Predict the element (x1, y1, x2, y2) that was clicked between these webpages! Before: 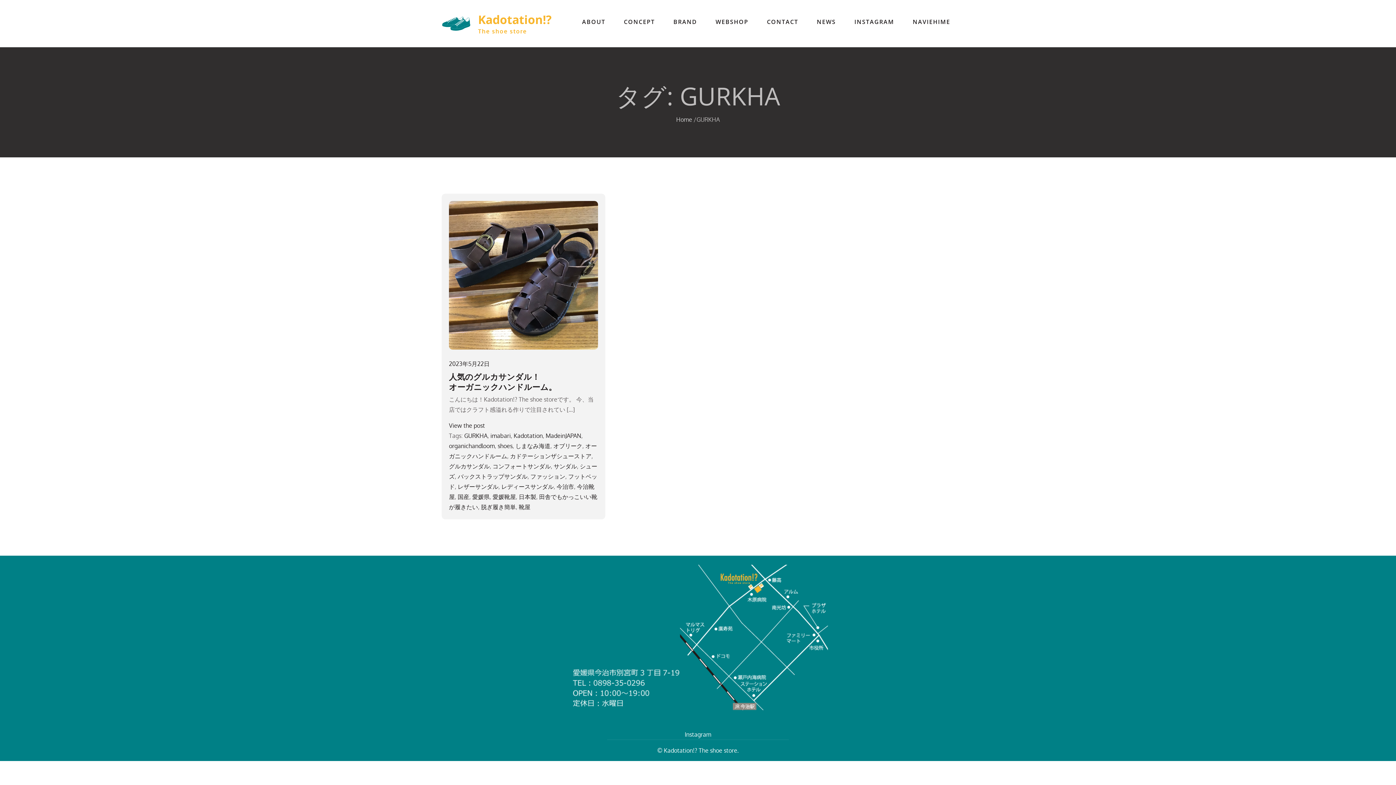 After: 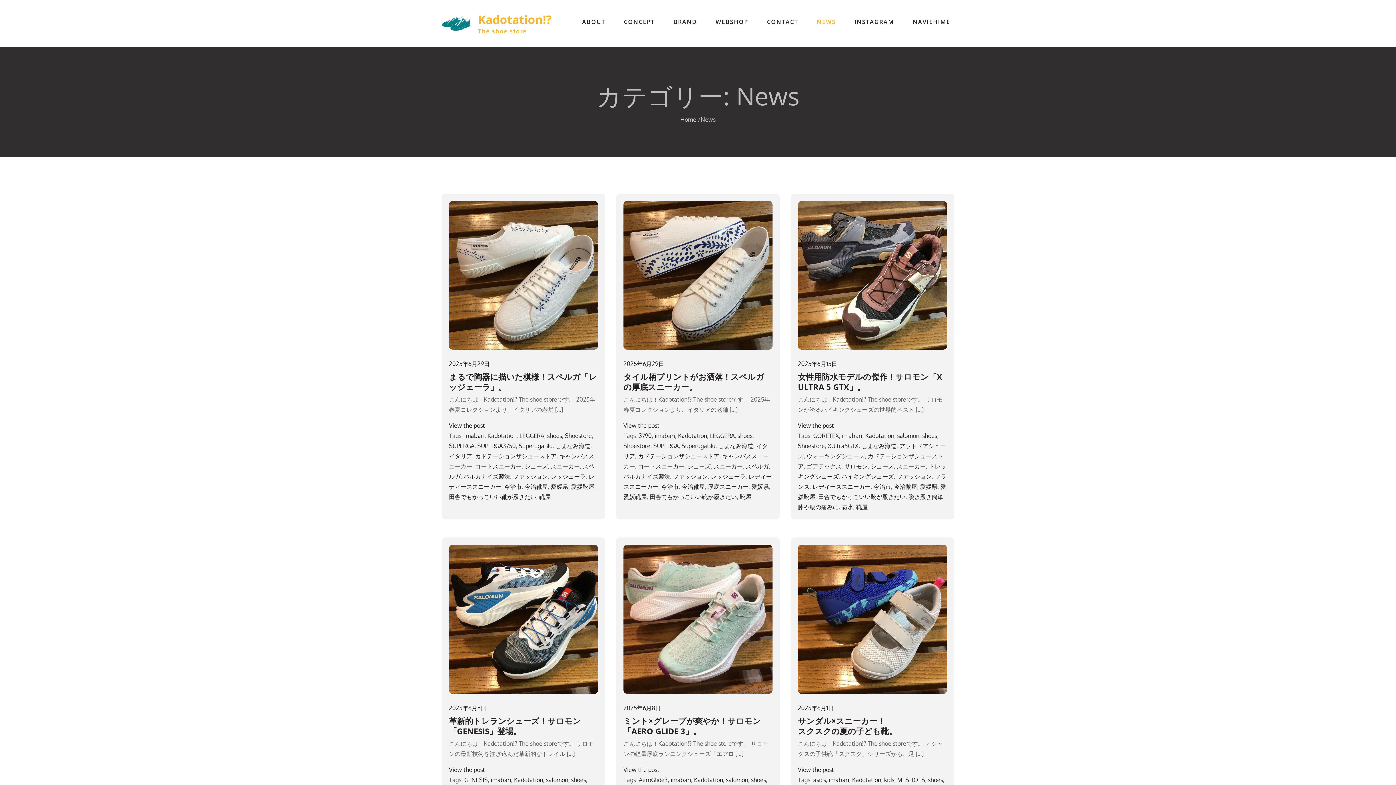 Action: bbox: (813, 12, 840, 30) label: NEWS